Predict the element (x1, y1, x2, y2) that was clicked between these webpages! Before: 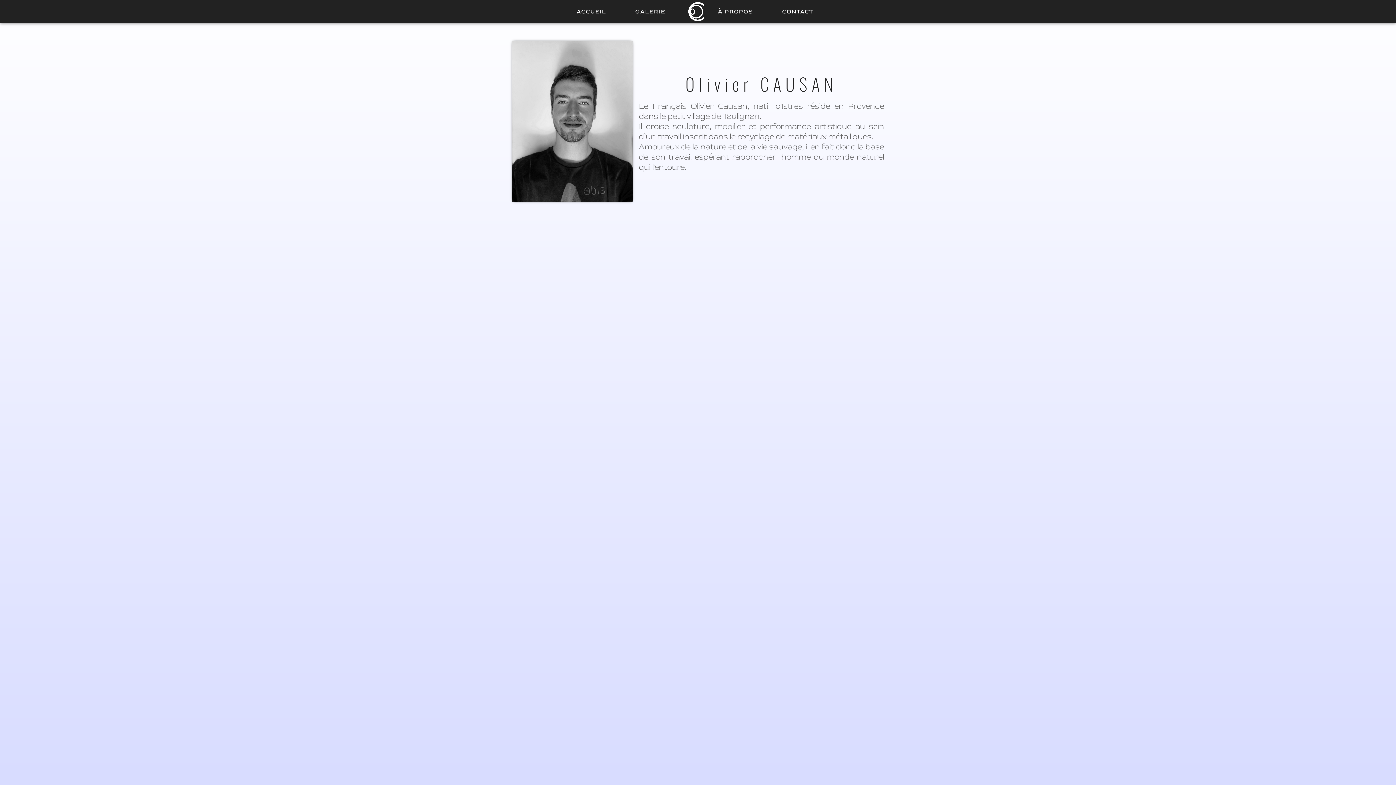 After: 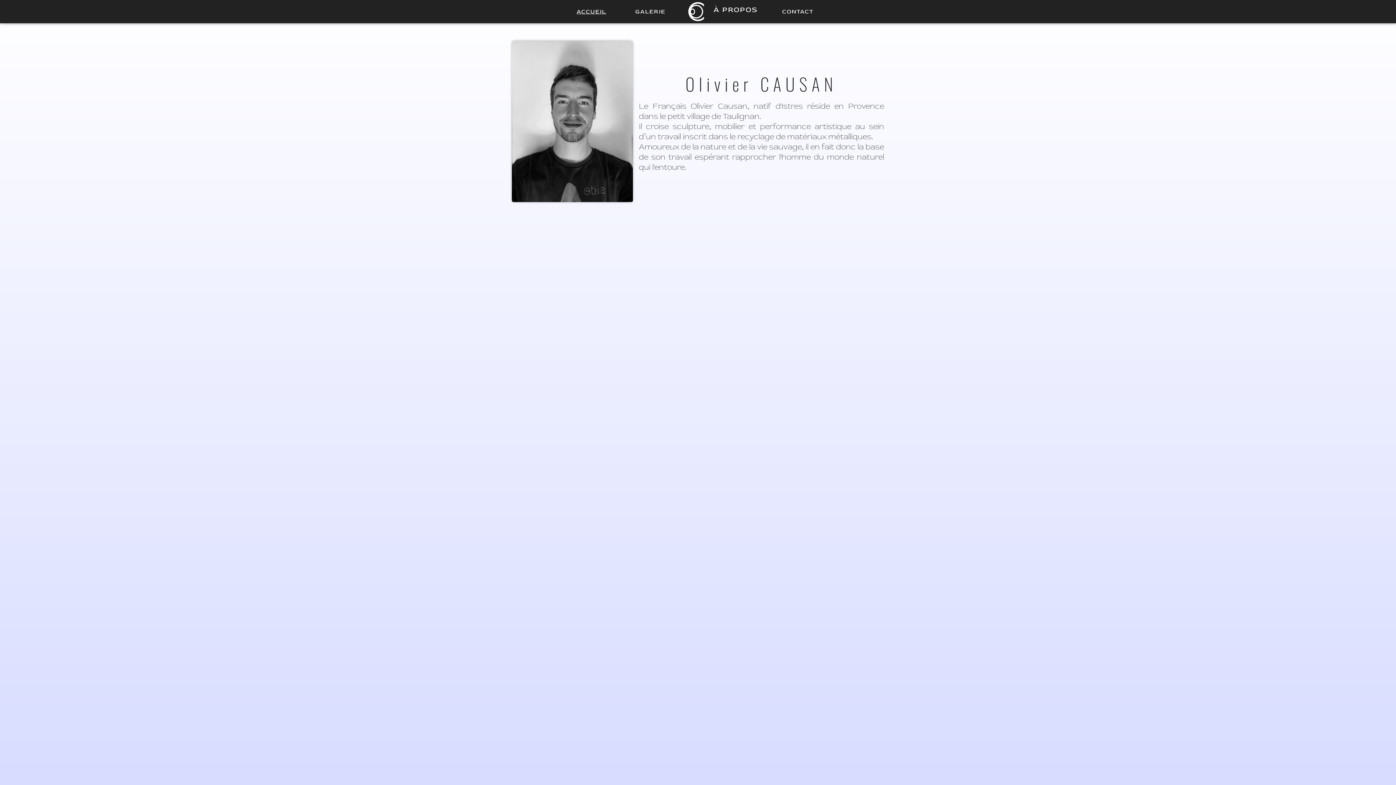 Action: label: À PROPOS bbox: (703, 0, 767, 23)